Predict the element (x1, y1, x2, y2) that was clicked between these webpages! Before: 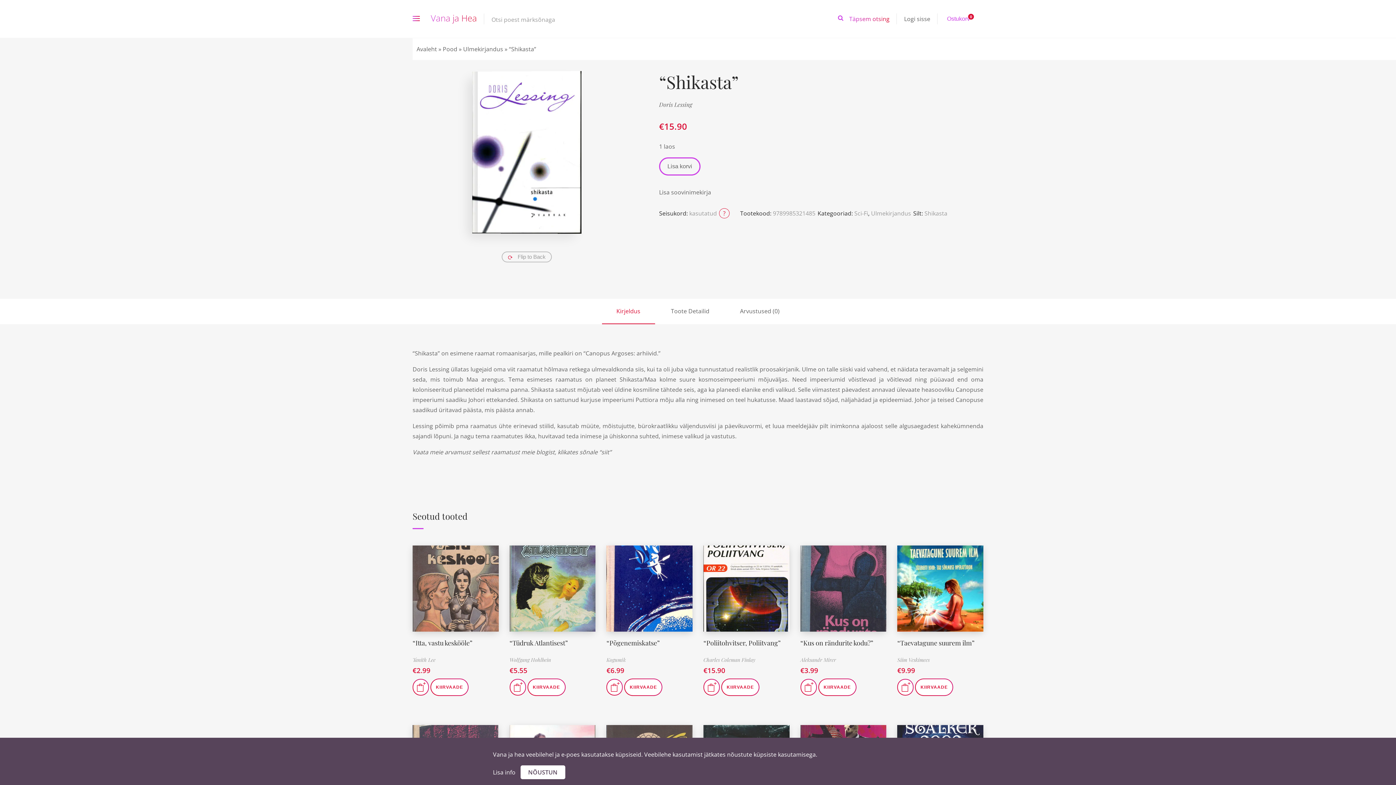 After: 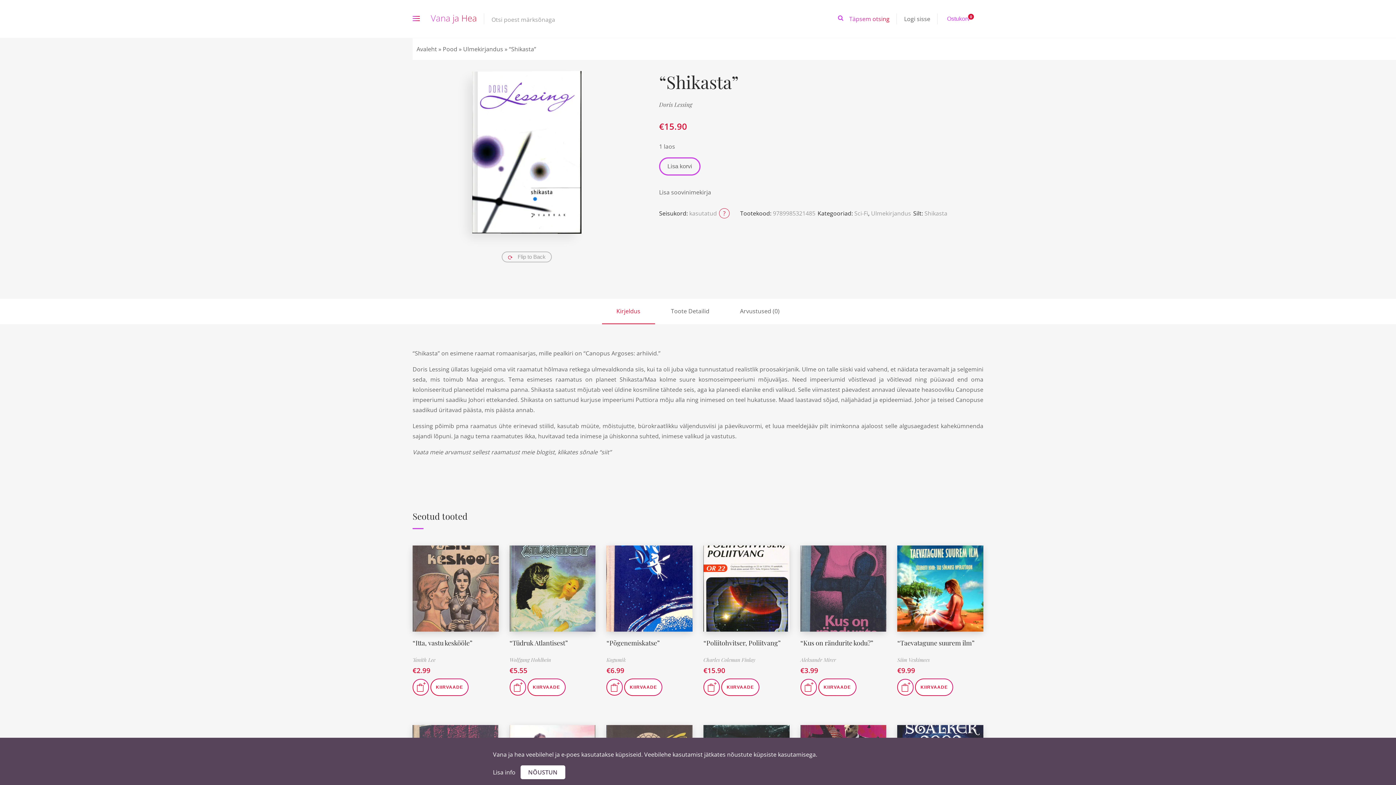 Action: label: “siit” bbox: (599, 448, 611, 456)